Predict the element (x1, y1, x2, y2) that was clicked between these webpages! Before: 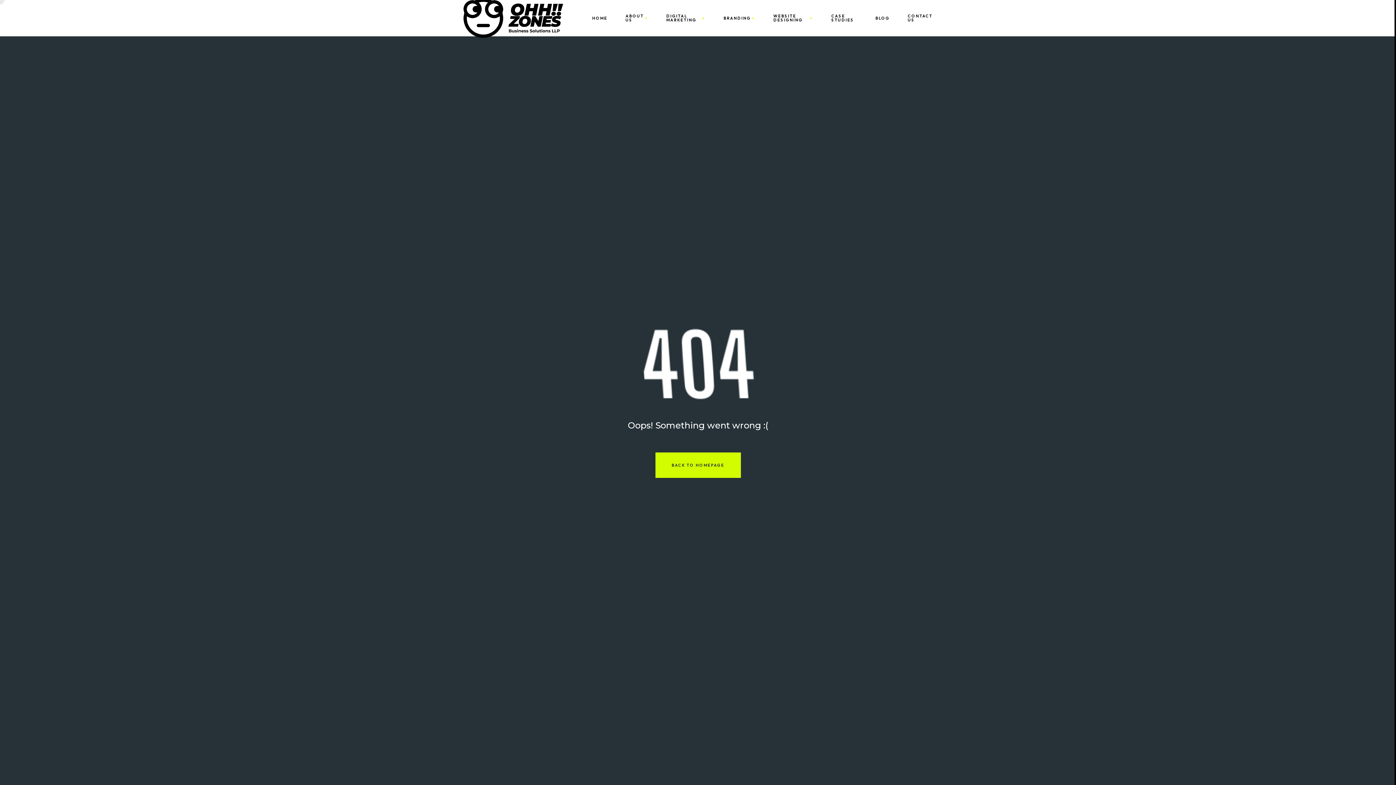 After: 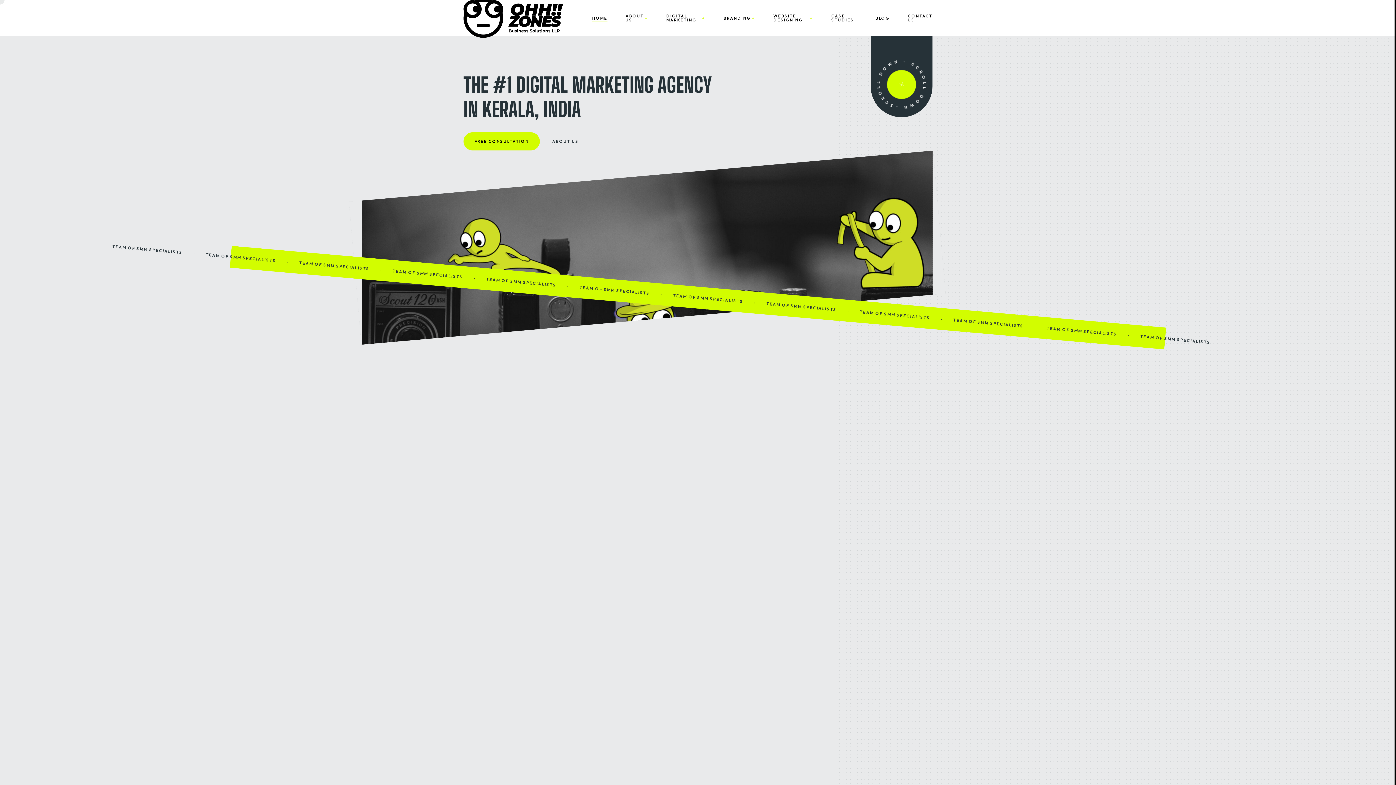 Action: bbox: (463, -1, 563, 37)